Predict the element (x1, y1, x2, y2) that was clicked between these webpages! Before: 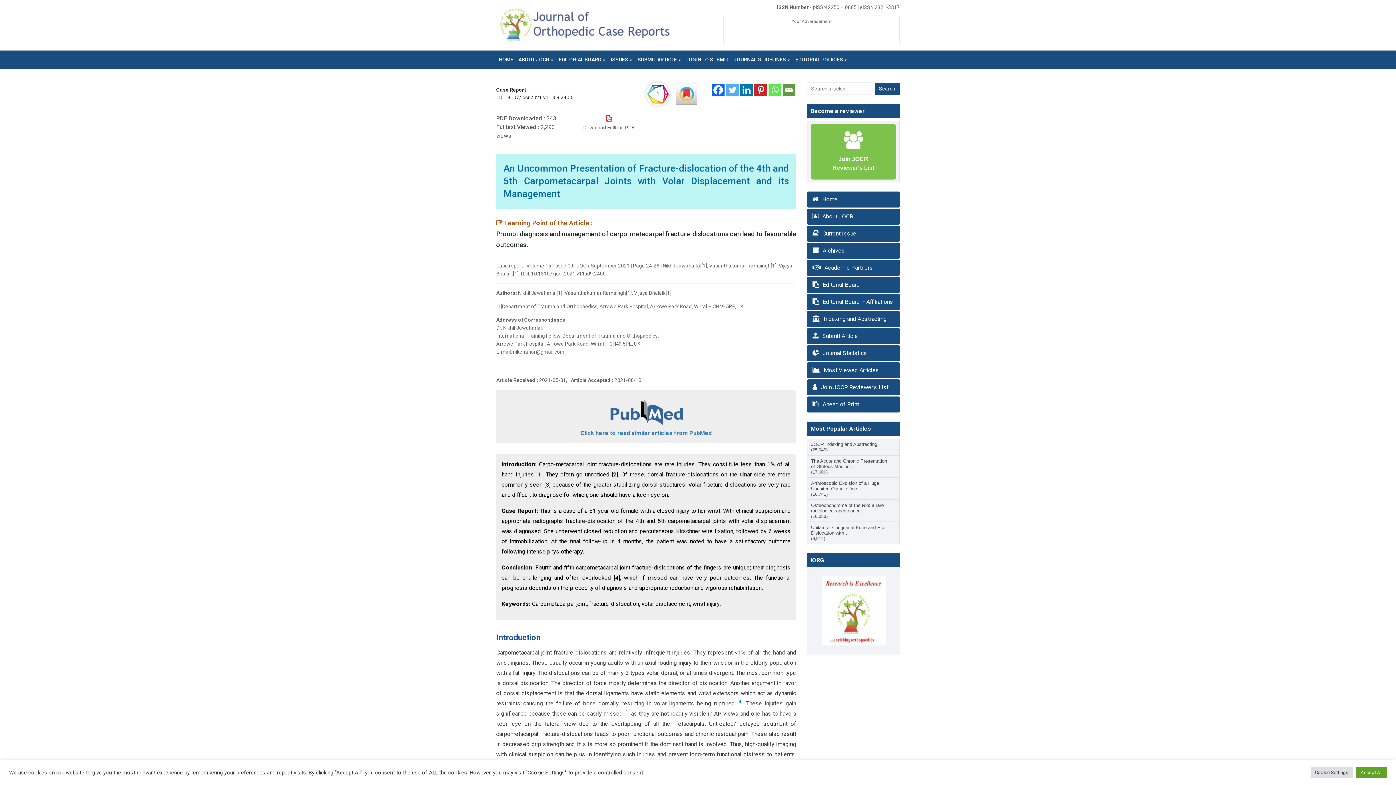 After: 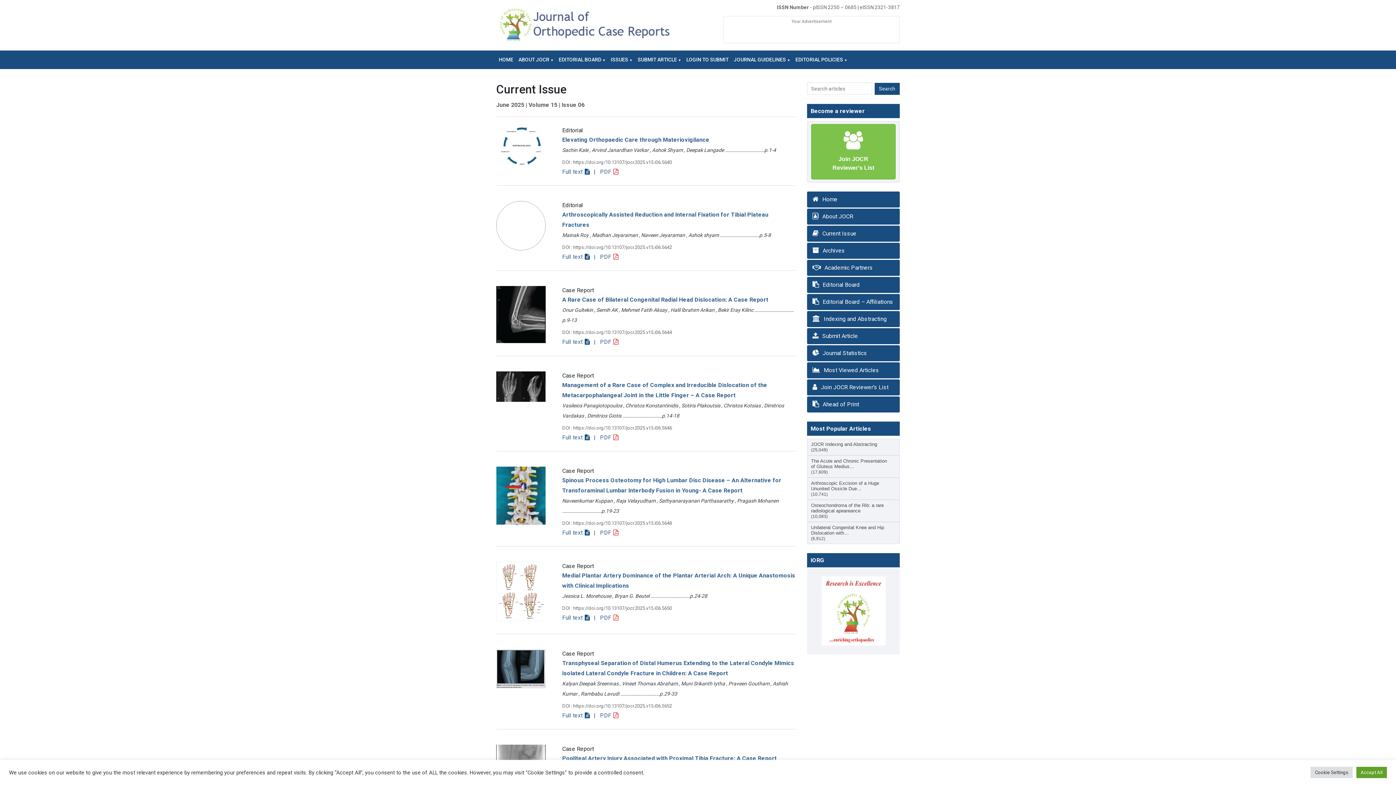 Action: label: Current Issue bbox: (807, 225, 900, 241)